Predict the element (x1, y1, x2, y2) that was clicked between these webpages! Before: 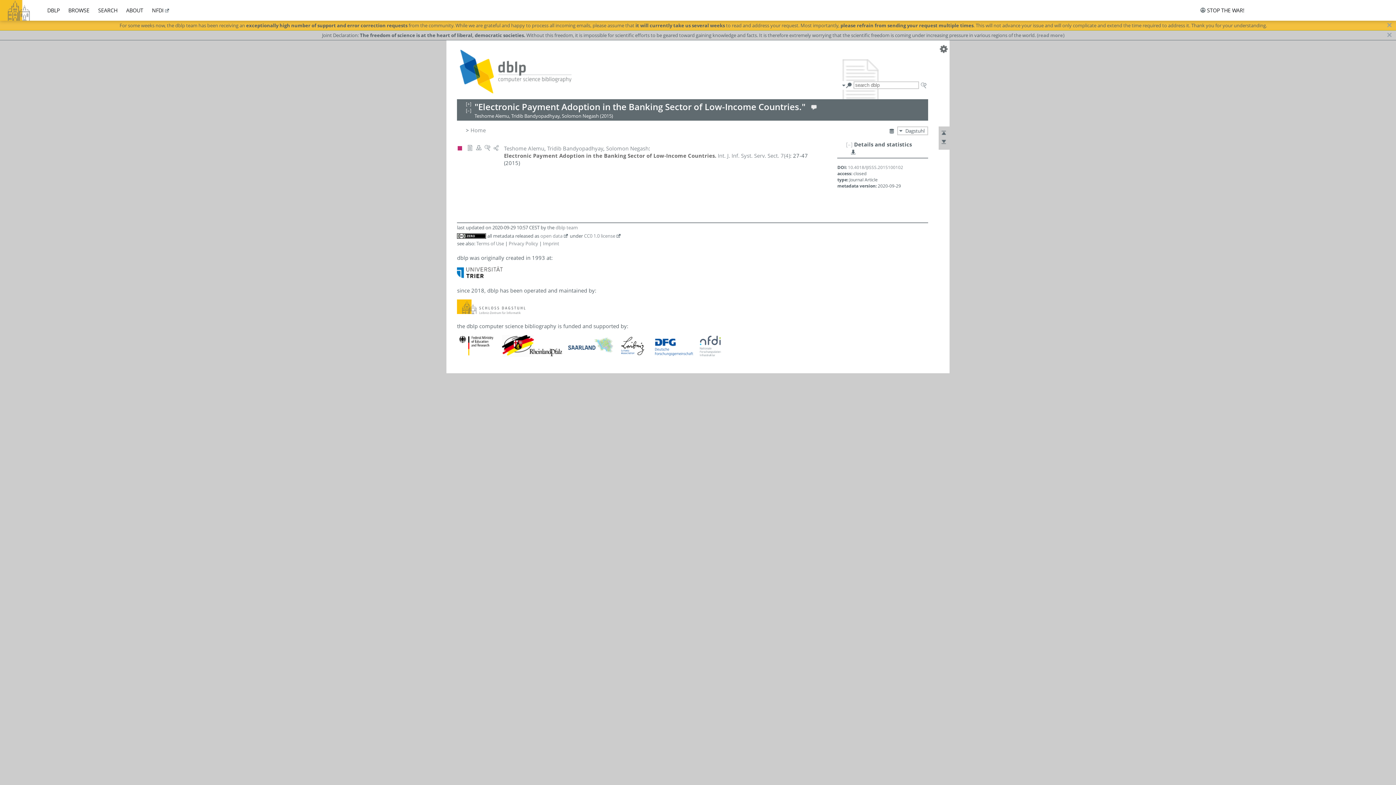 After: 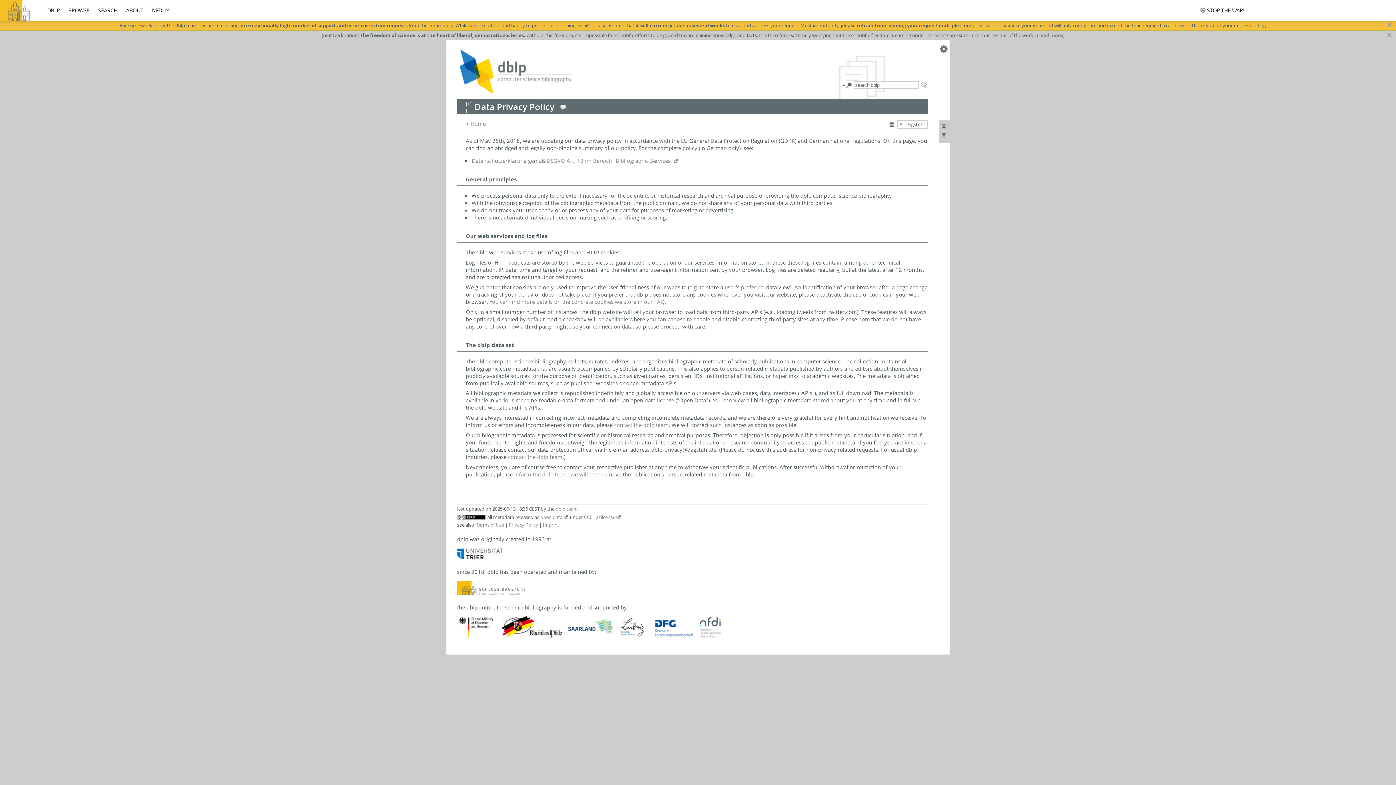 Action: label: Privacy Policy bbox: (508, 240, 538, 246)